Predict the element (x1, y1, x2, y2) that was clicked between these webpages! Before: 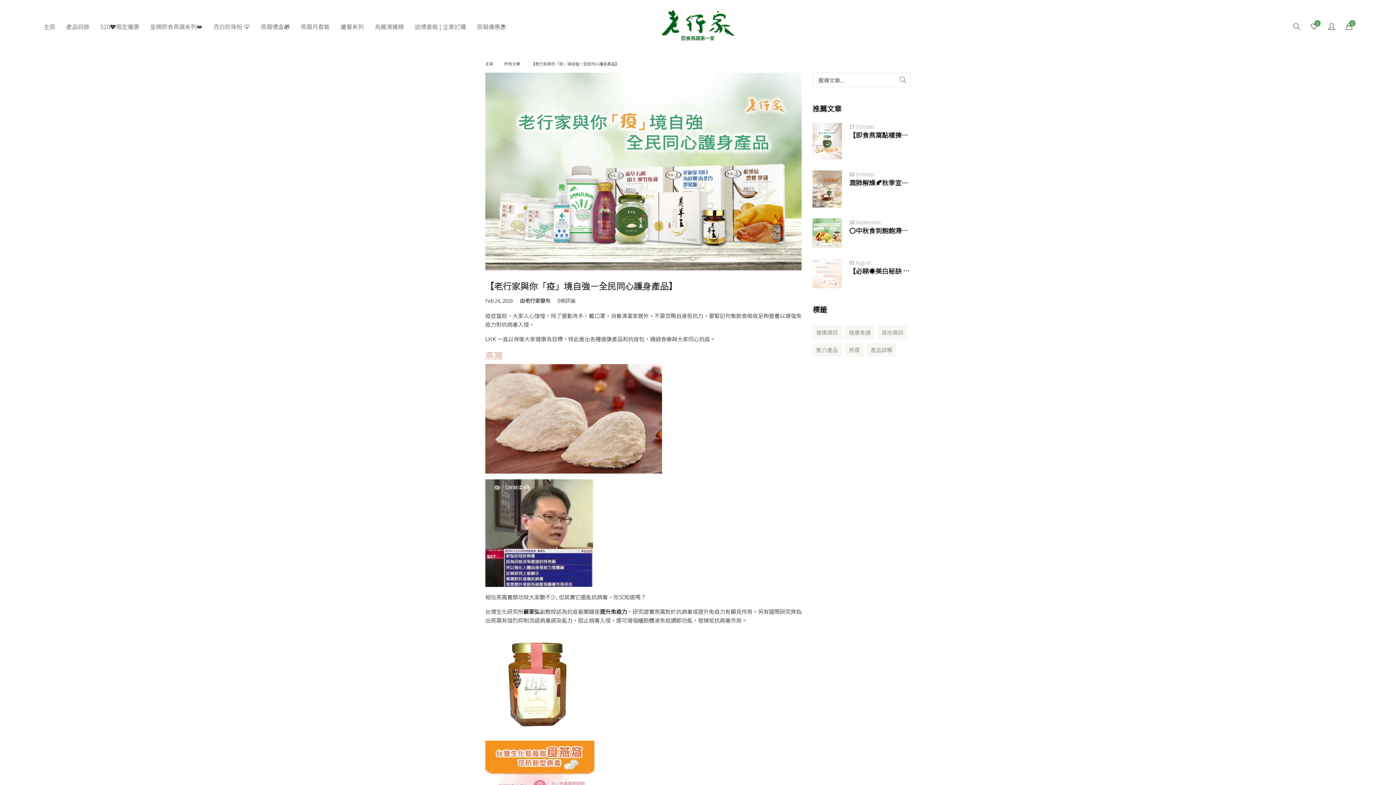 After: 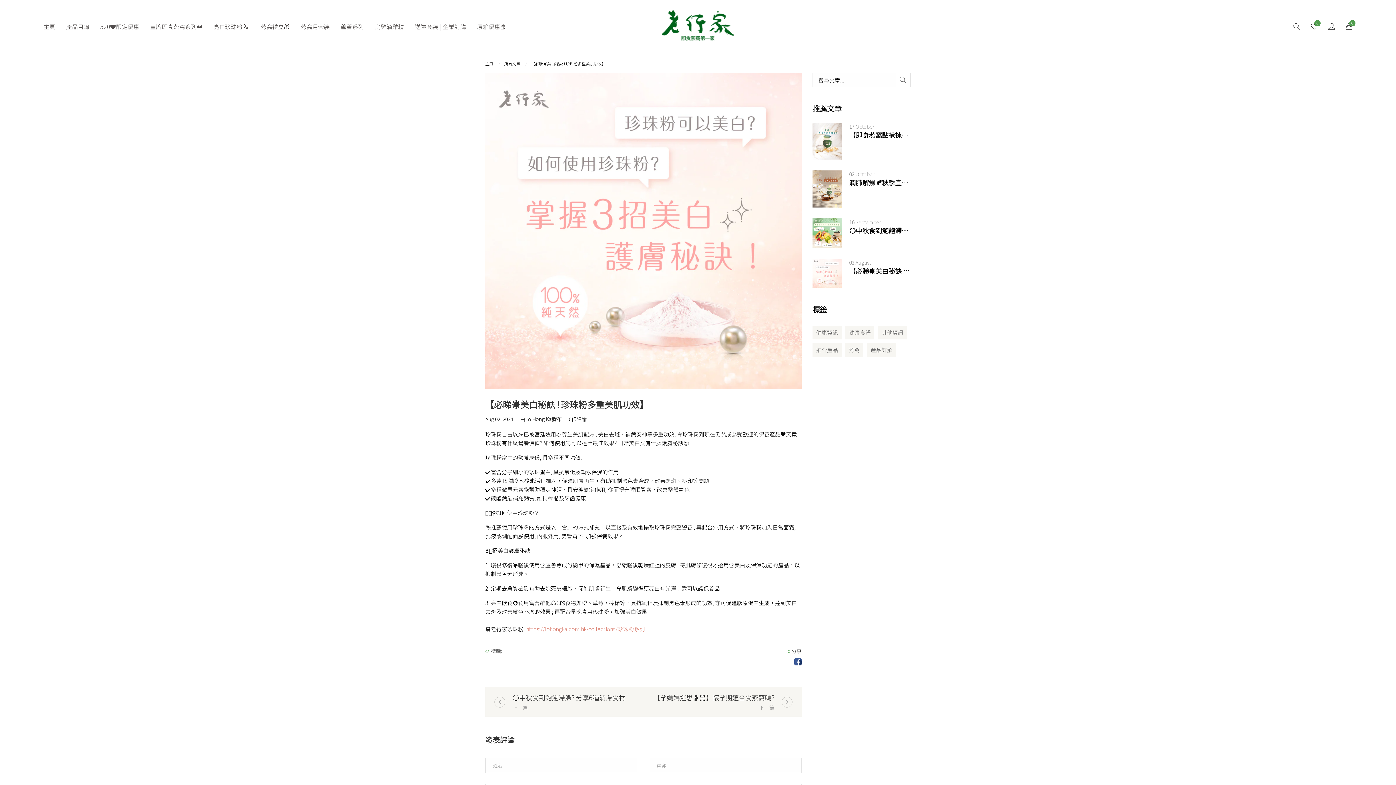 Action: bbox: (812, 258, 842, 288)